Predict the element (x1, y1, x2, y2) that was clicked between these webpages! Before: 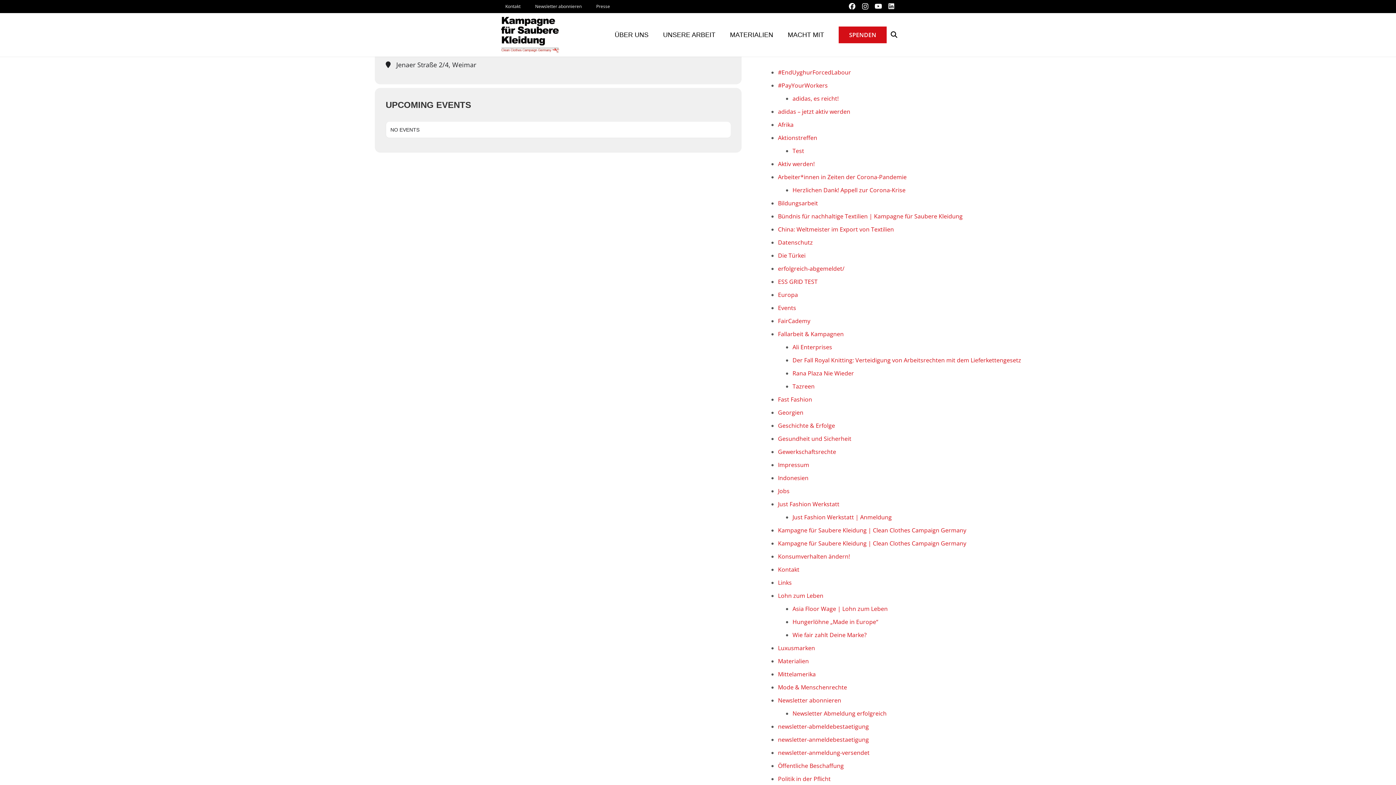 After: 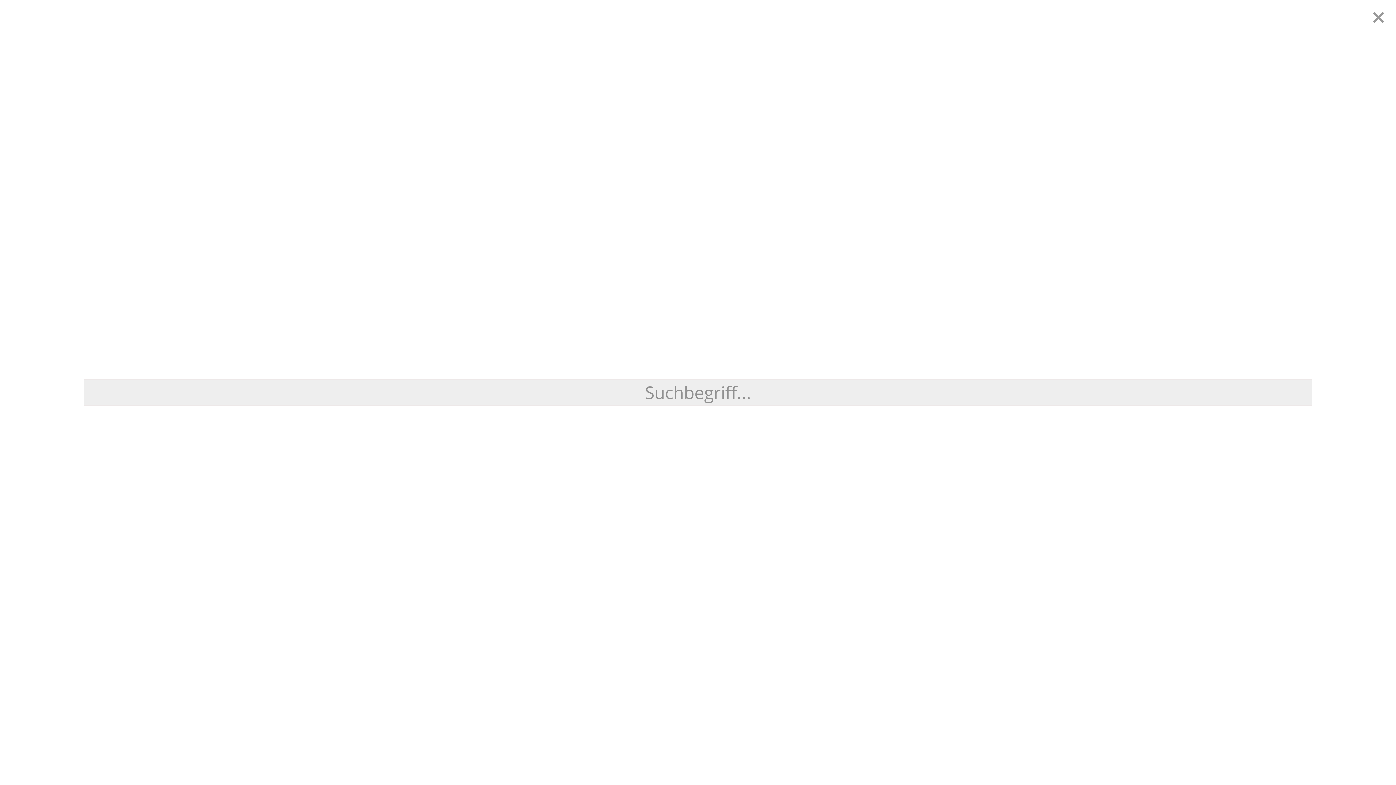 Action: bbox: (887, 26, 901, 42) label: Suchen